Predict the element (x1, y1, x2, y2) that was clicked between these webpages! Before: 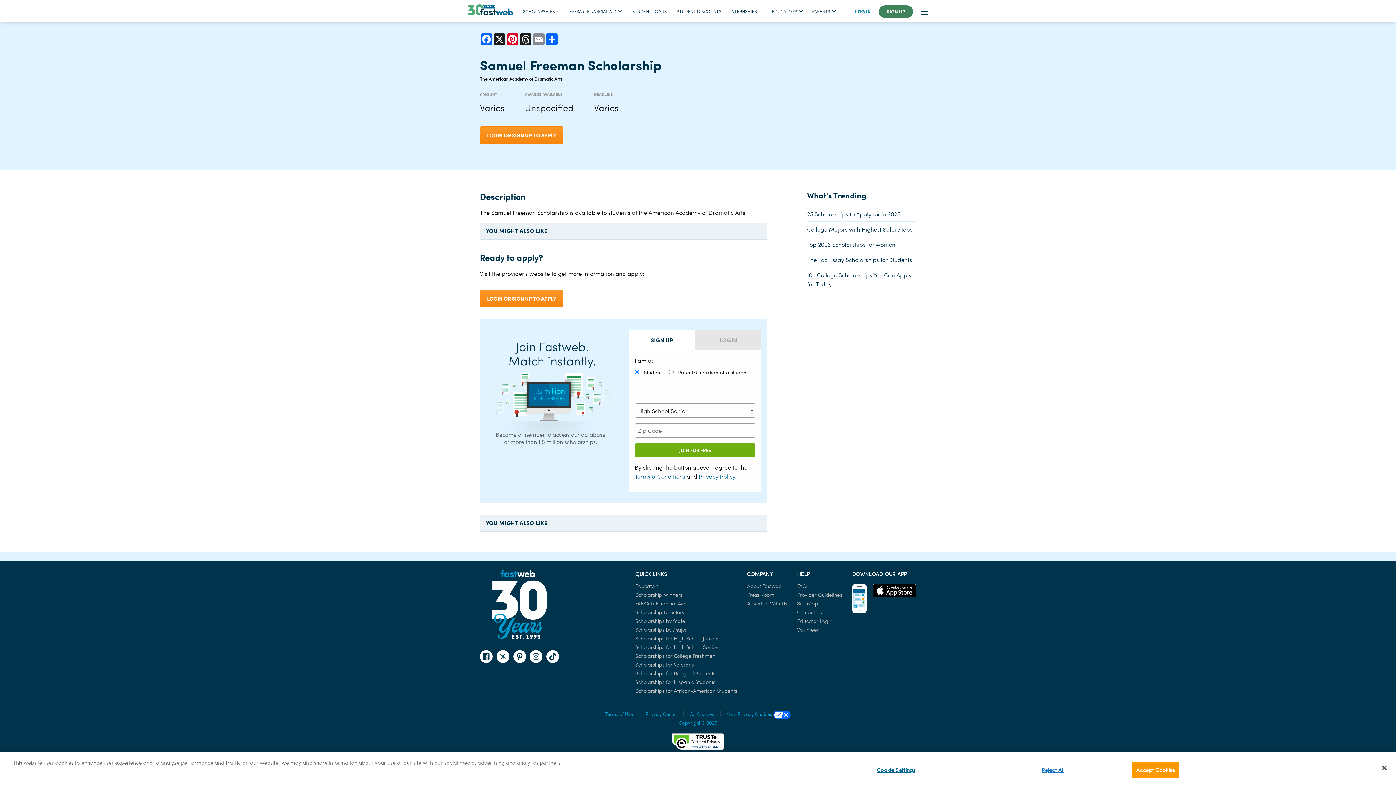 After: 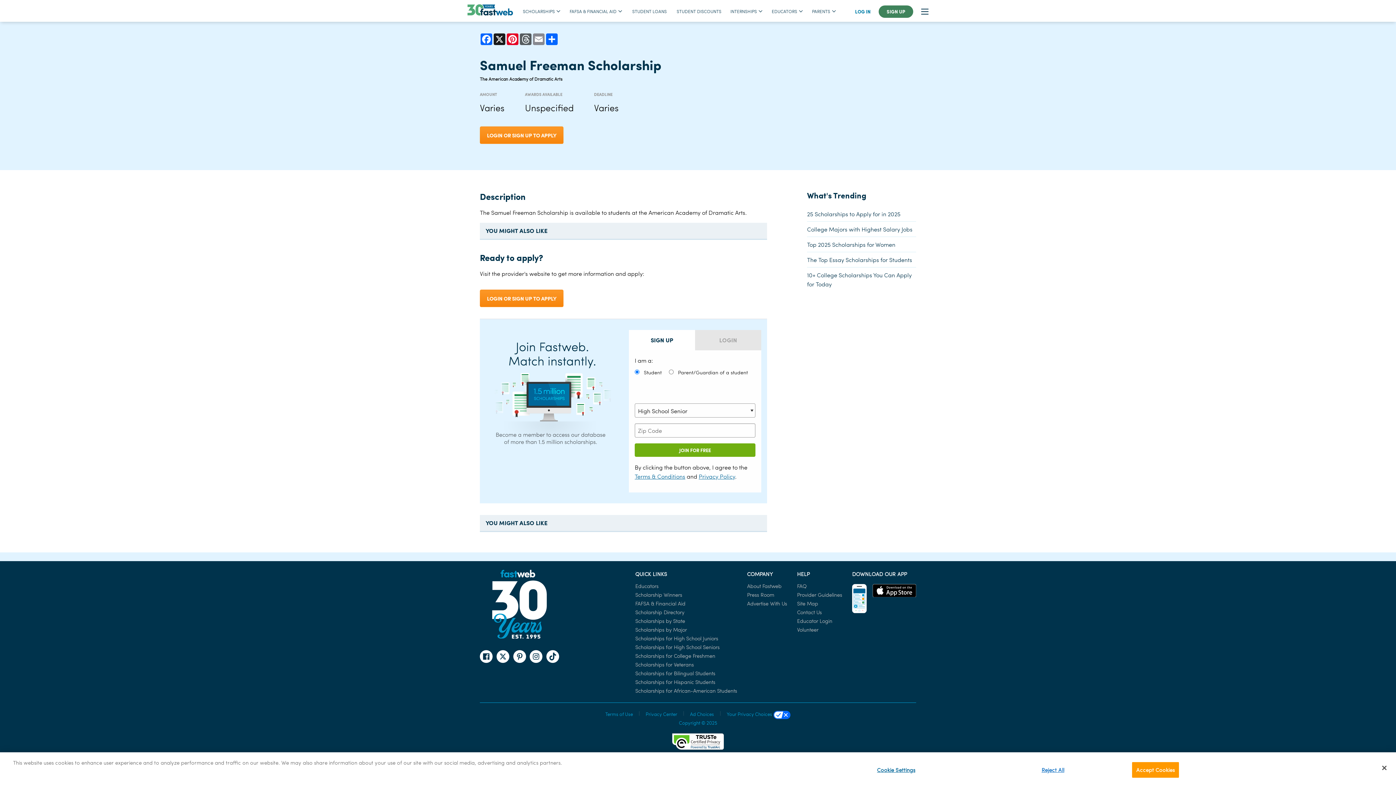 Action: label: Threads bbox: (519, 33, 532, 45)